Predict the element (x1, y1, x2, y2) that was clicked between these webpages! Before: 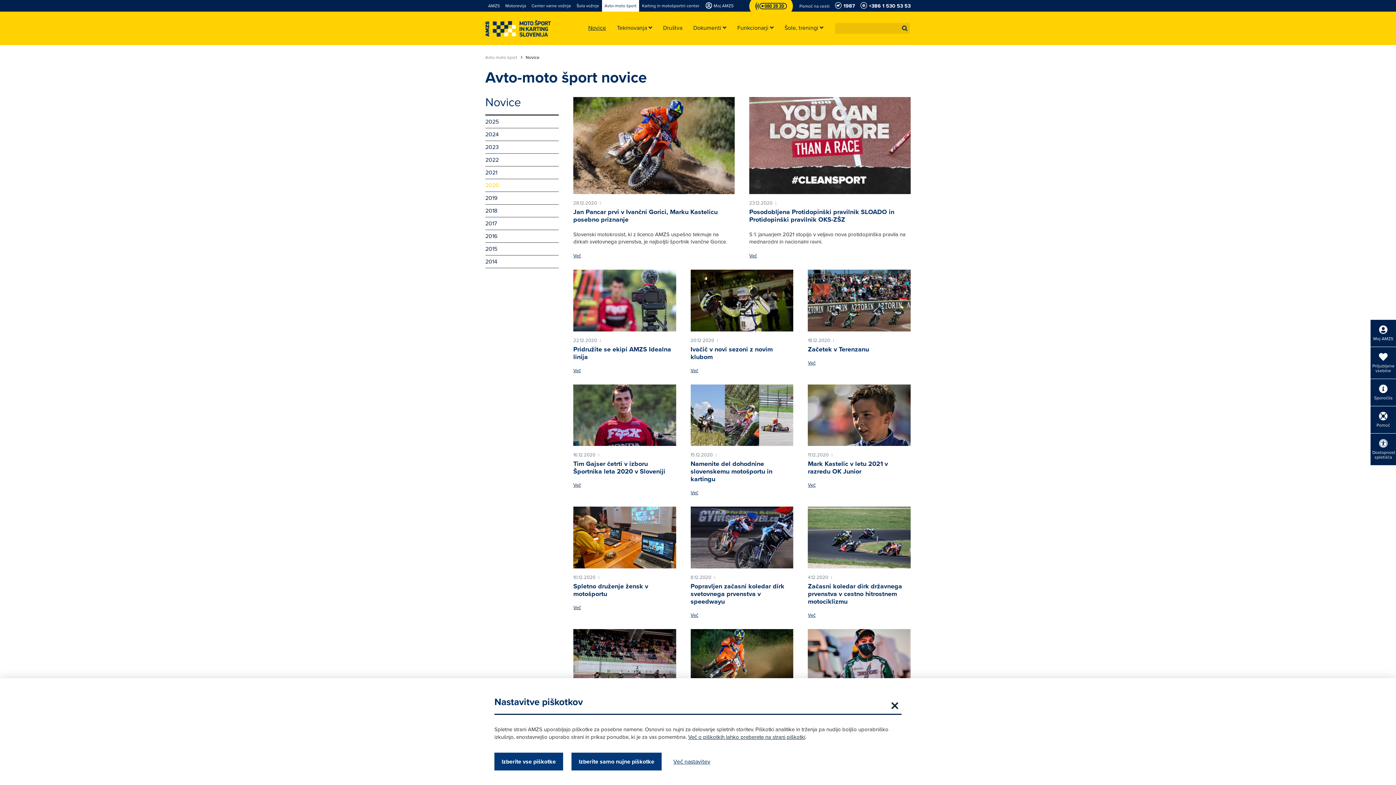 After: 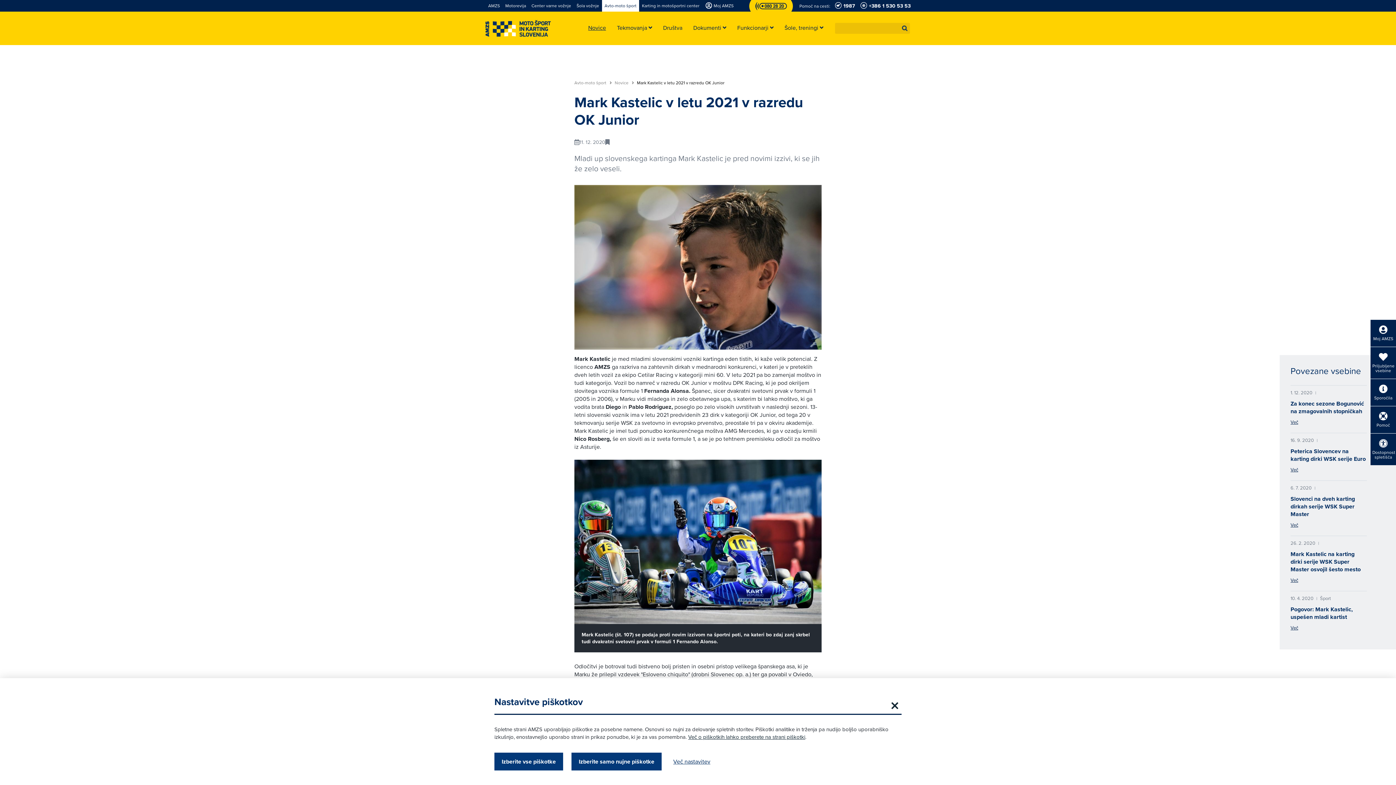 Action: bbox: (808, 384, 910, 446)